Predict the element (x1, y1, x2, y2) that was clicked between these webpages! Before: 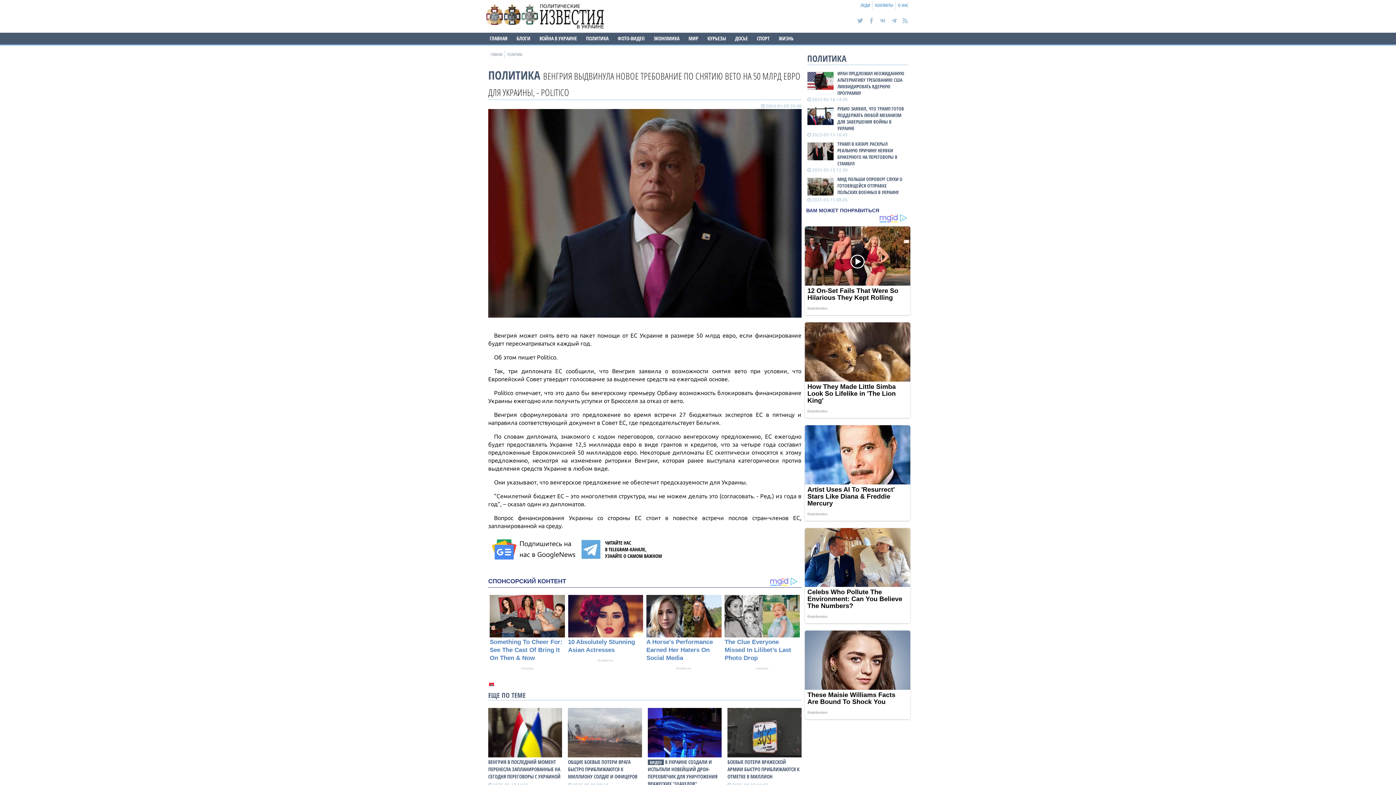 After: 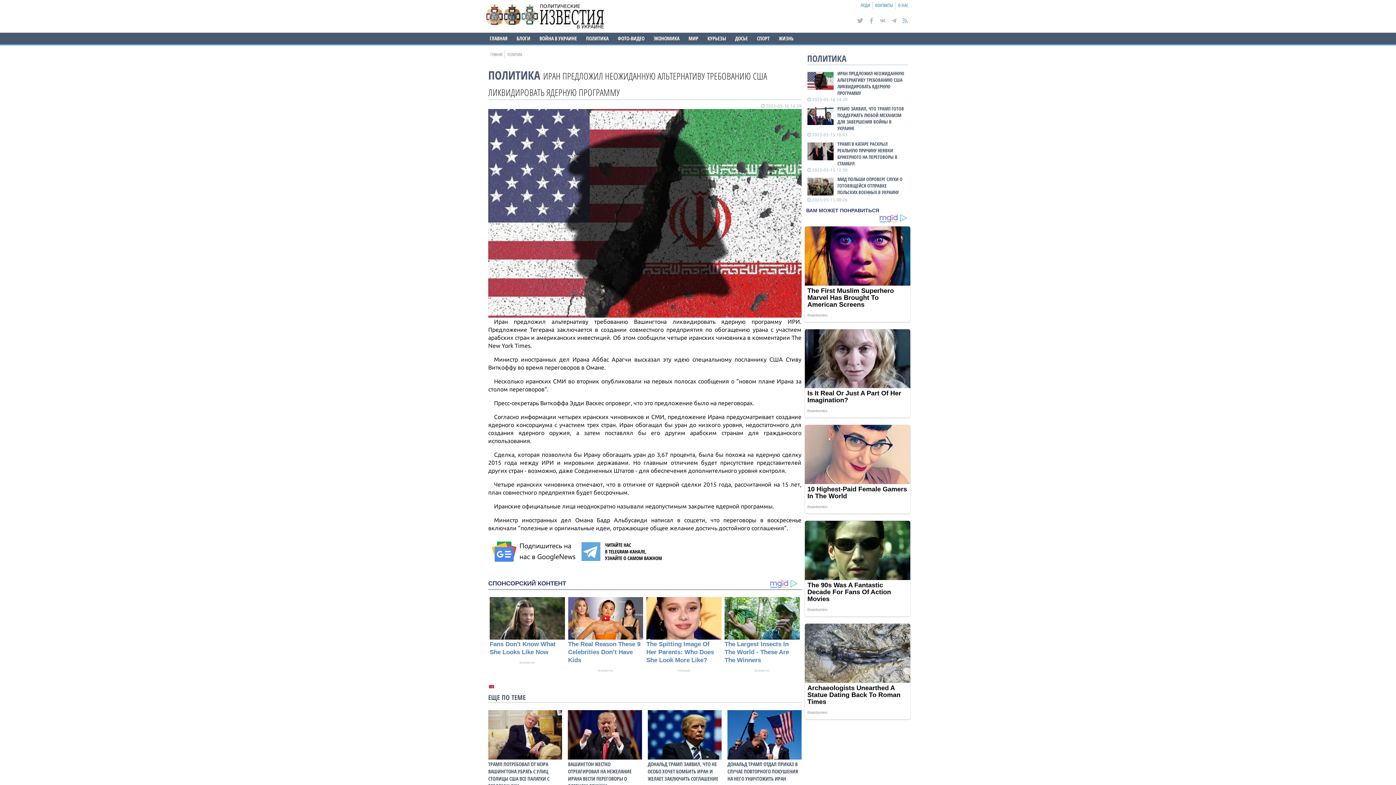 Action: bbox: (807, 70, 837, 90)